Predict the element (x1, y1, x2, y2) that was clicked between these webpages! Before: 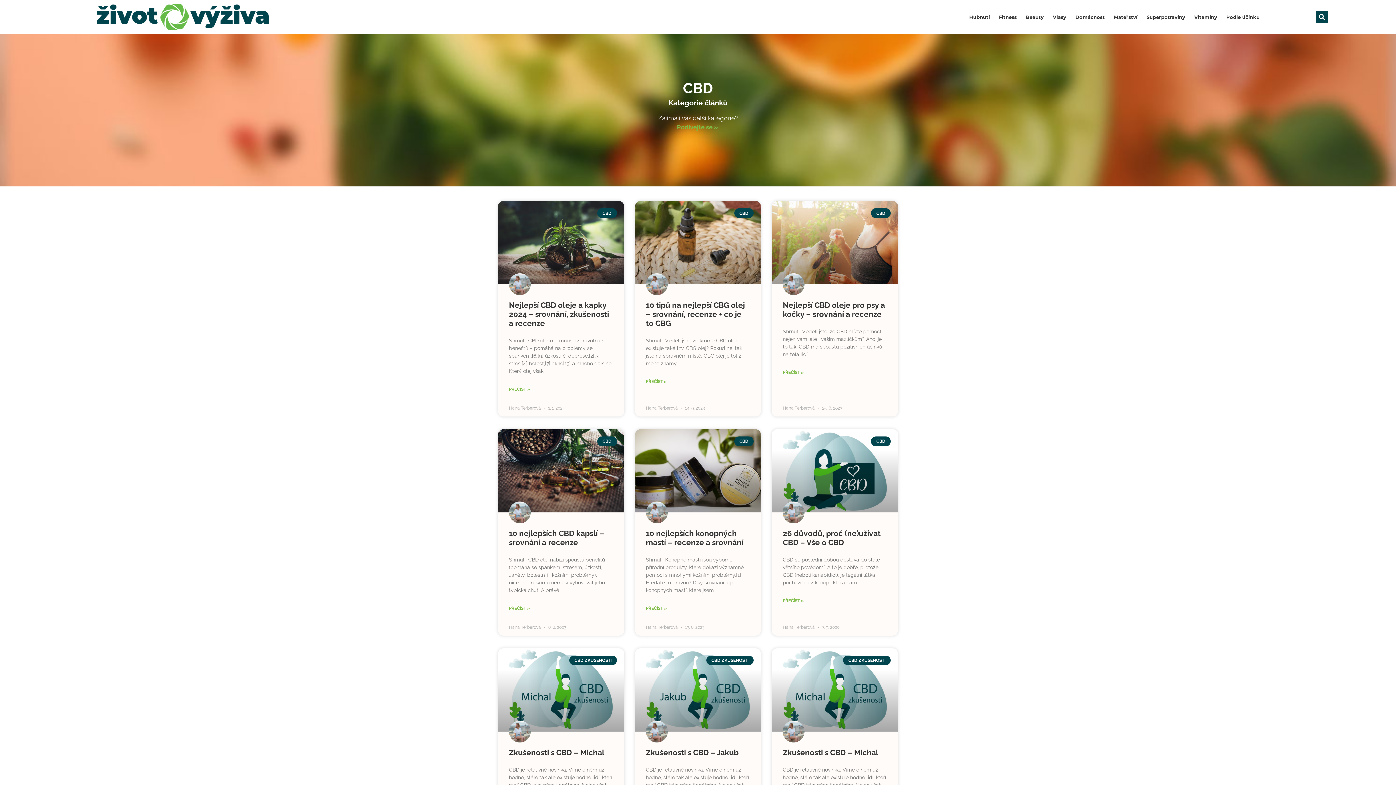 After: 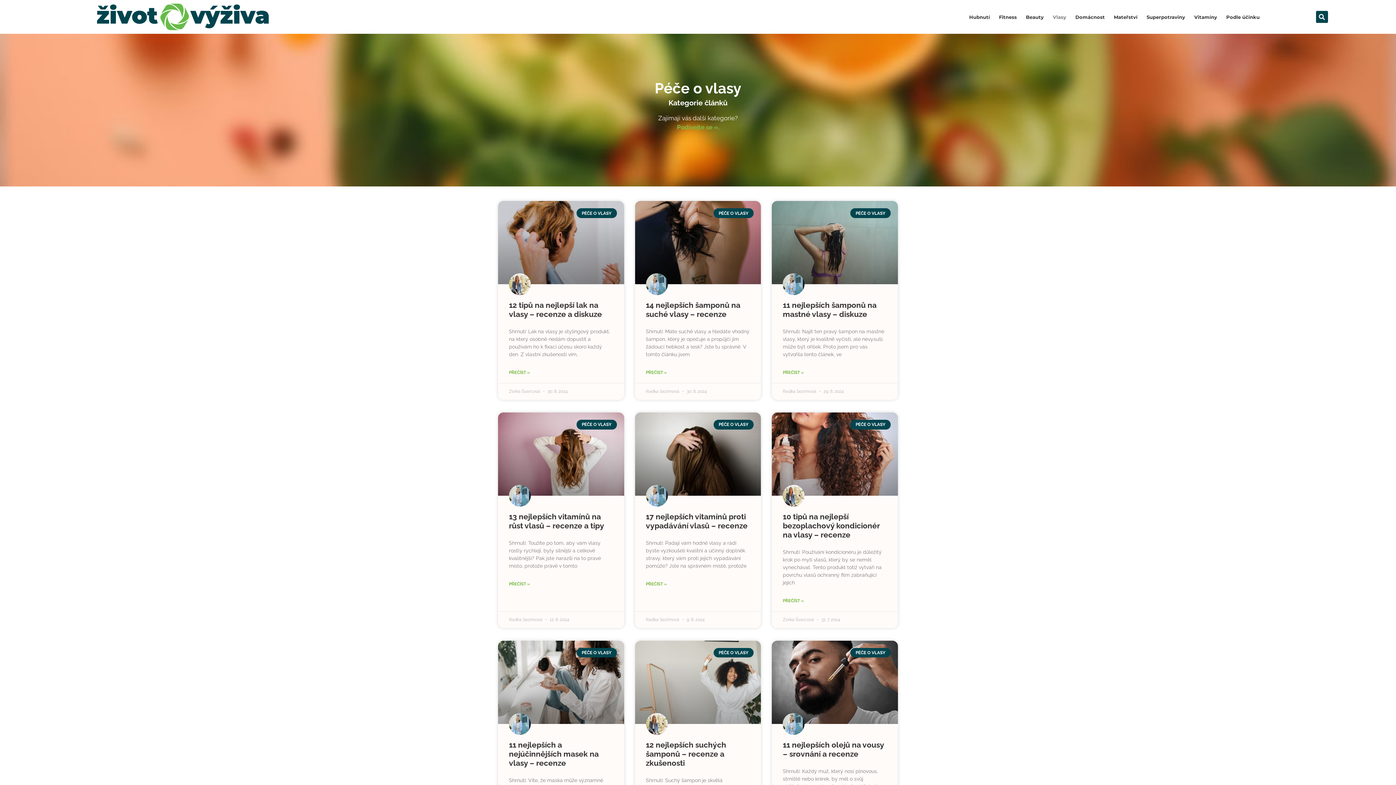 Action: label: Vlasy bbox: (1045, 8, 1073, 25)